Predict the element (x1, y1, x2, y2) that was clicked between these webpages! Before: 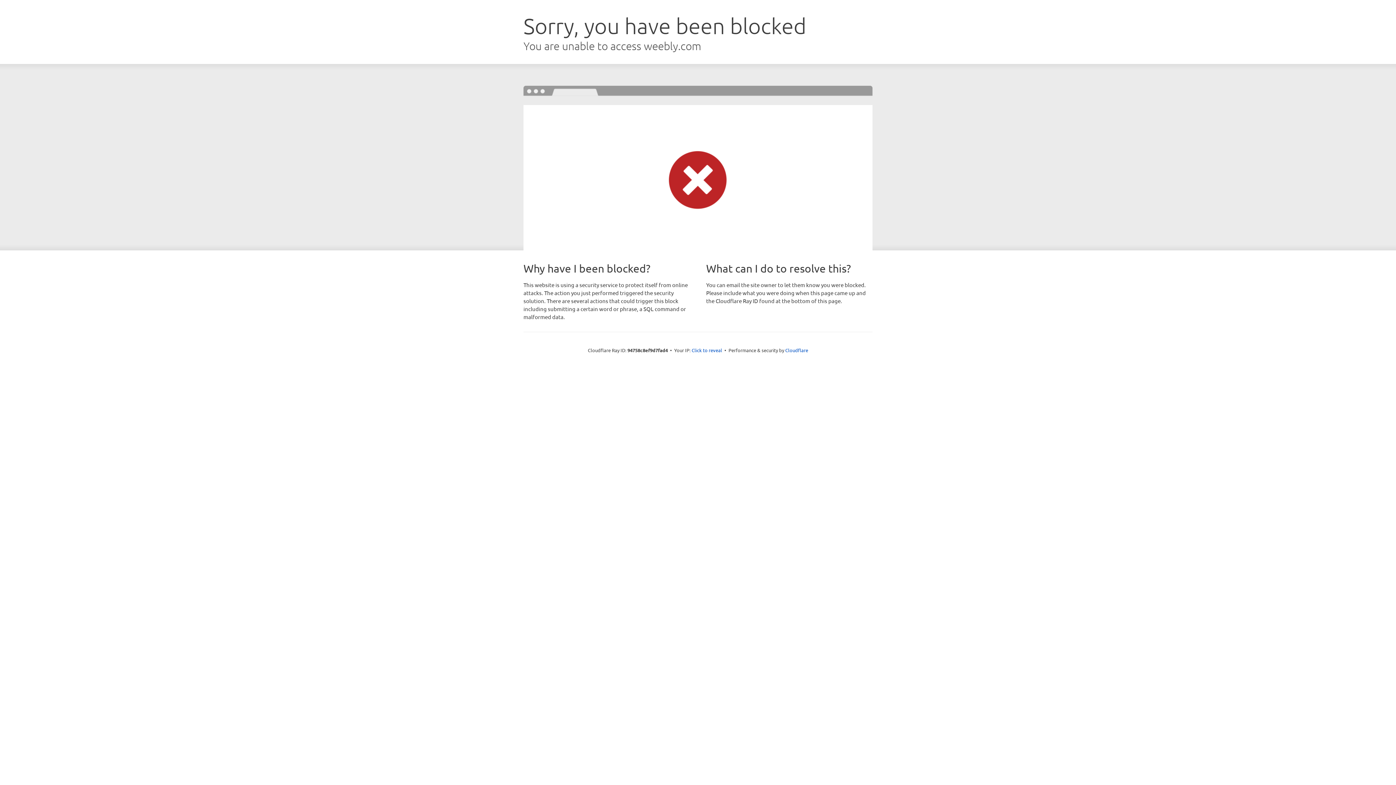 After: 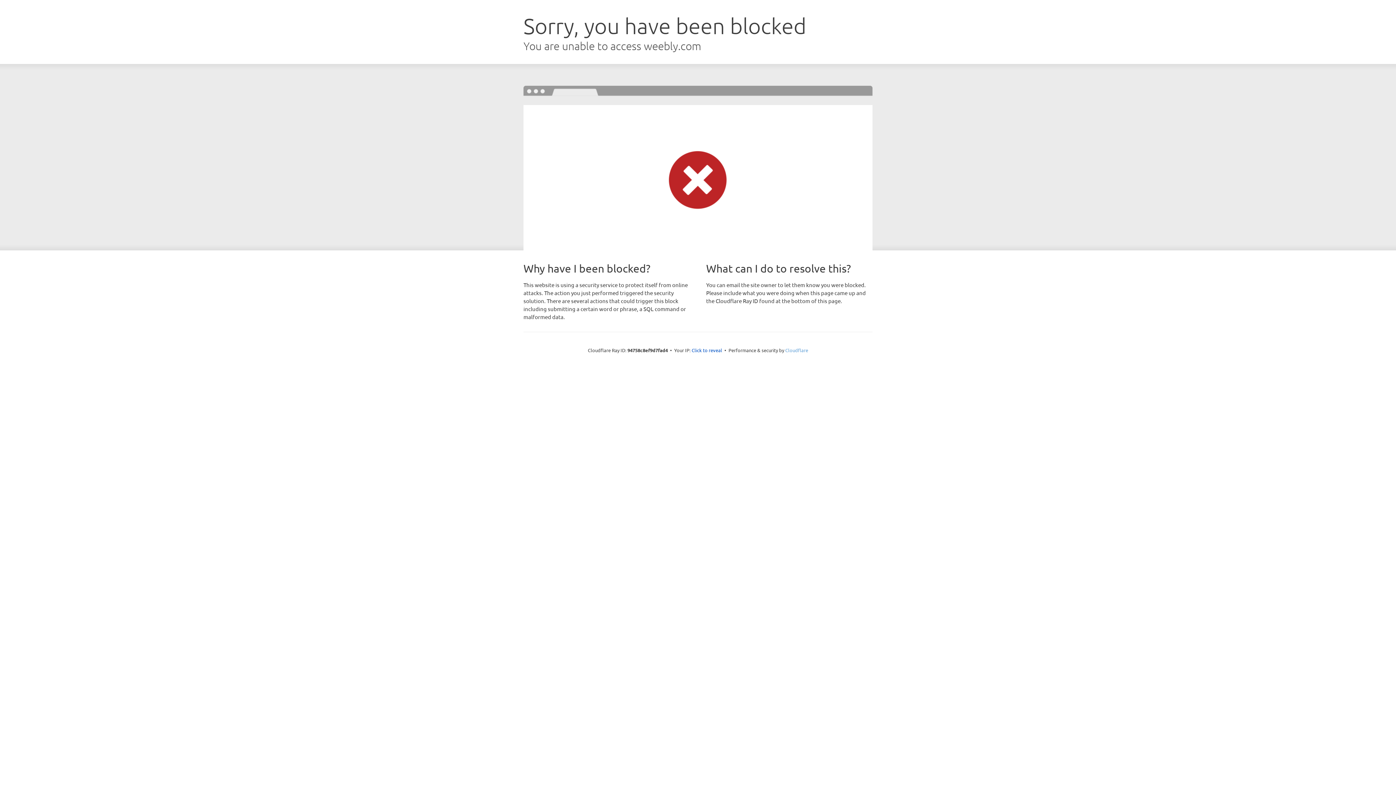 Action: bbox: (785, 347, 808, 353) label: Cloudflare